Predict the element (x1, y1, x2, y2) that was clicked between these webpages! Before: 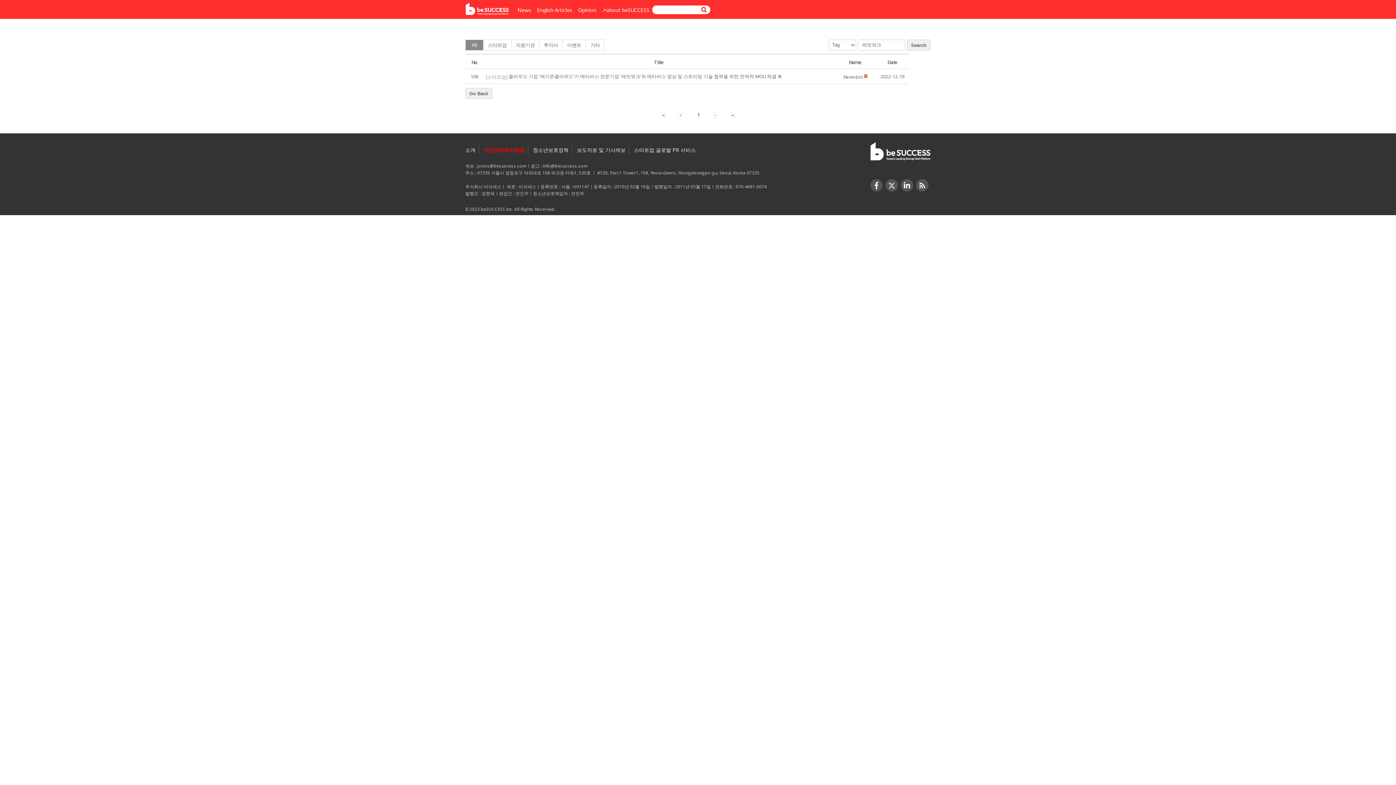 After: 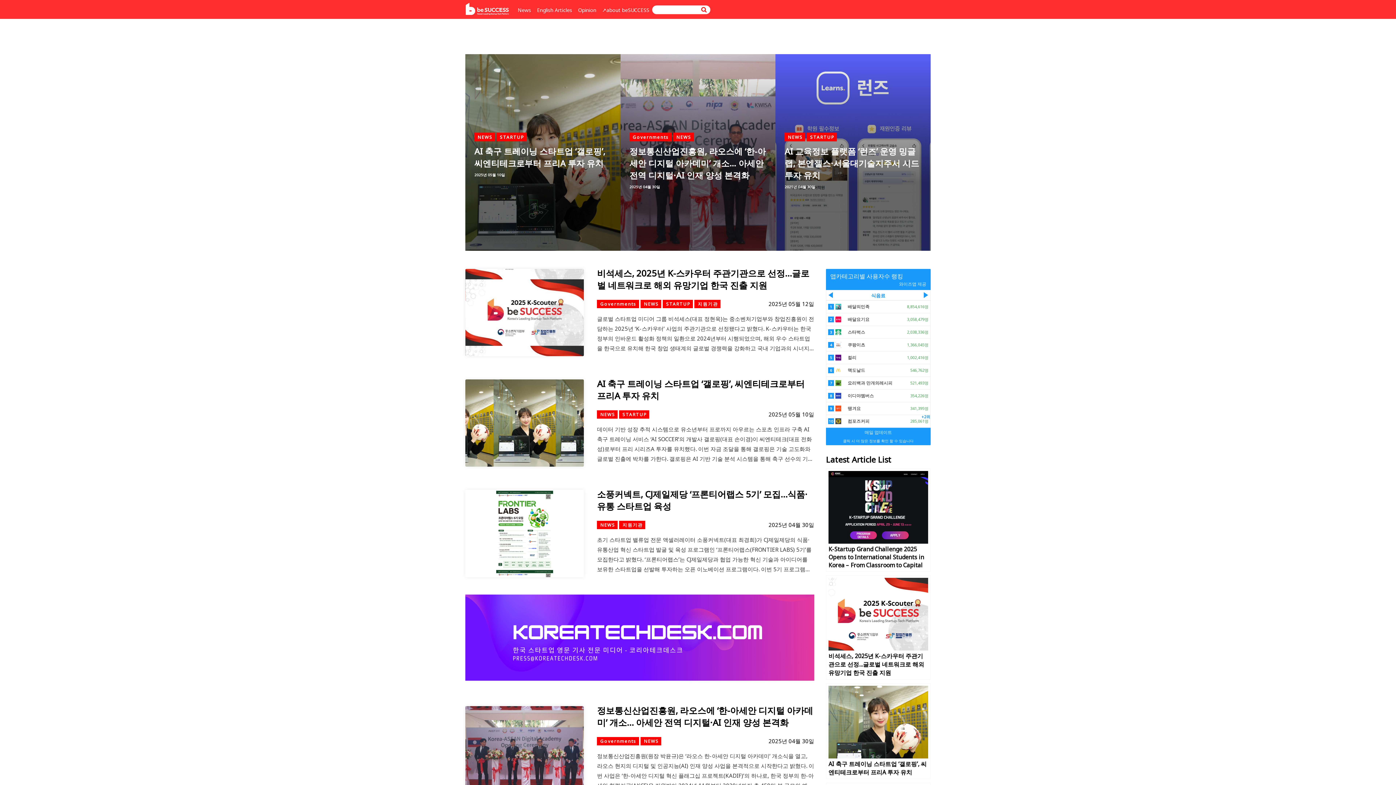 Action: bbox: (465, 9, 509, 17)